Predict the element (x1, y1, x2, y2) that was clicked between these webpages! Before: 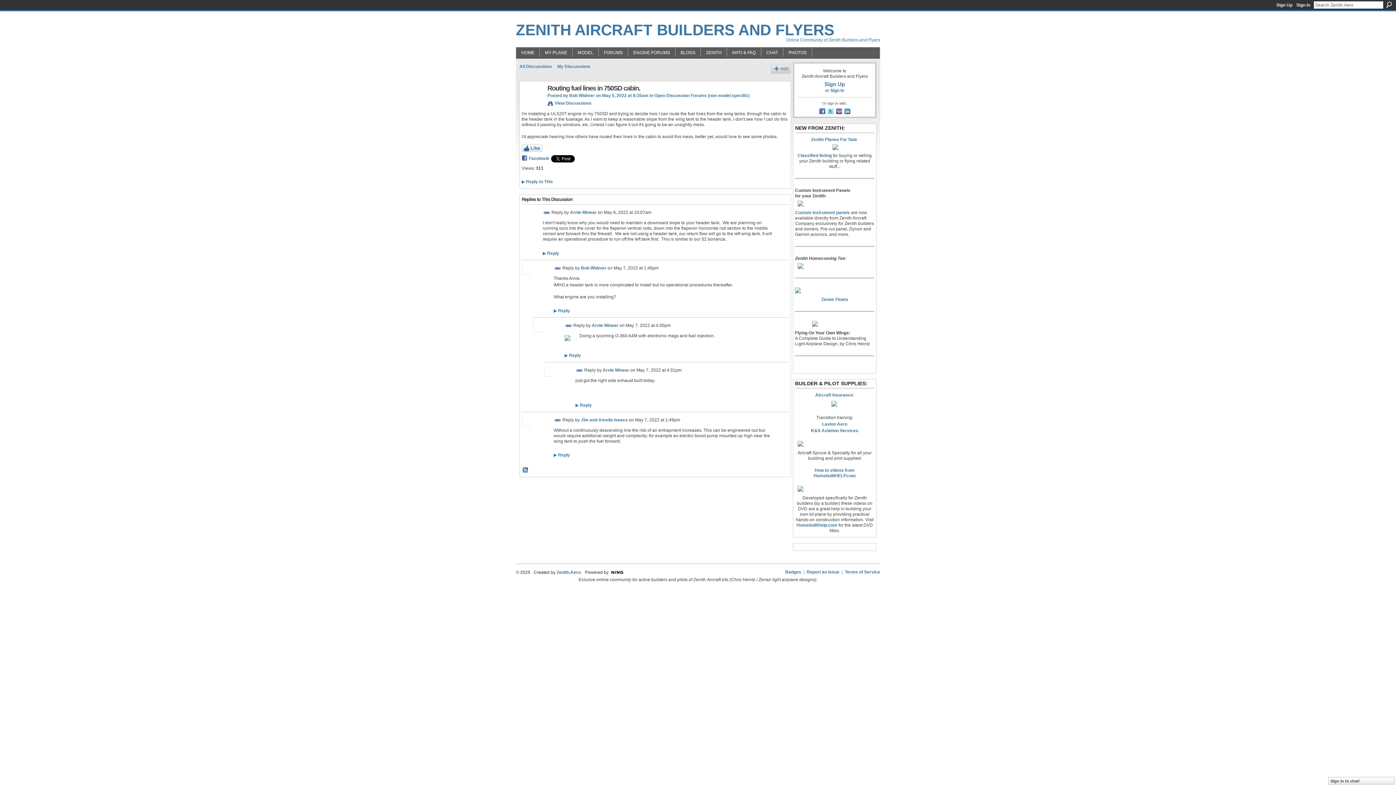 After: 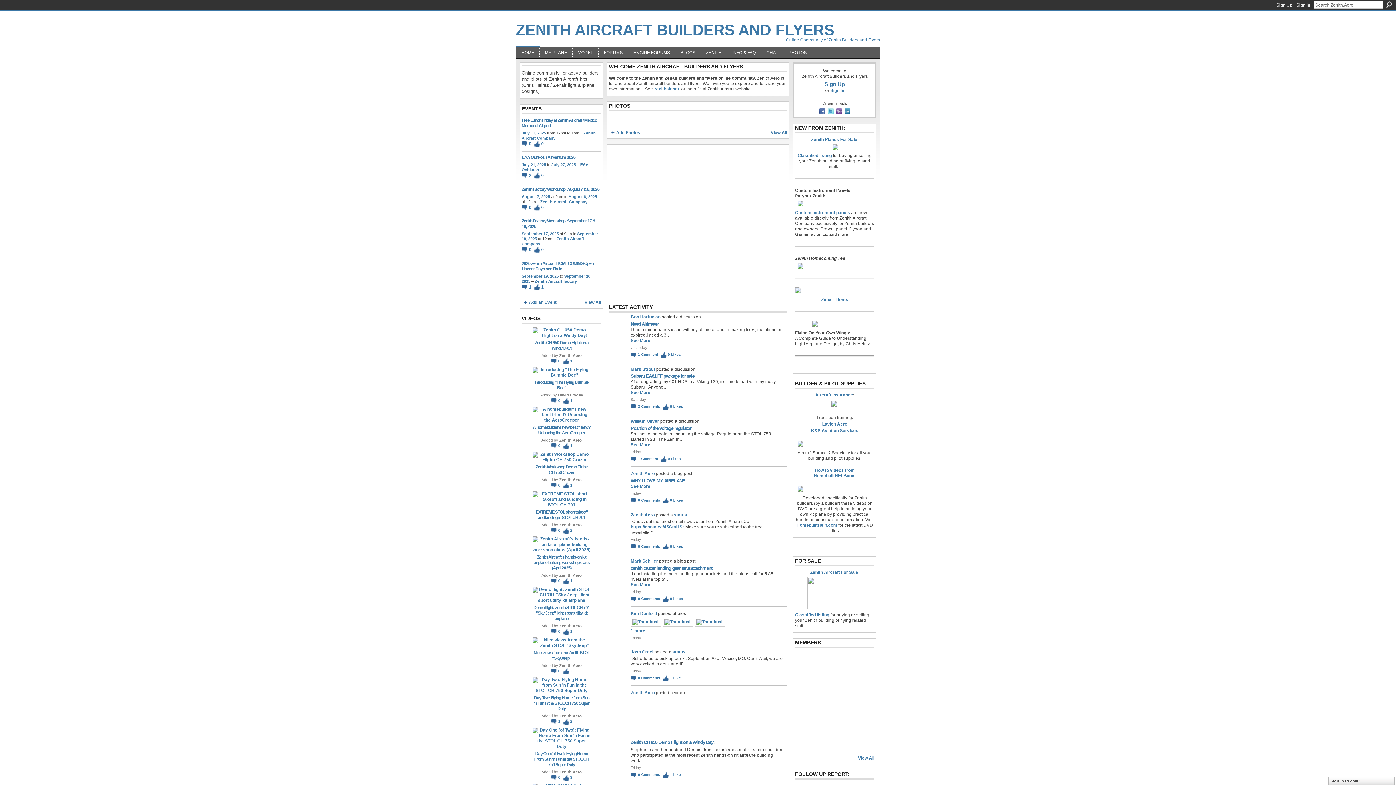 Action: label: ZENITH AIRCRAFT BUILDERS AND FLYERS bbox: (516, 21, 834, 38)